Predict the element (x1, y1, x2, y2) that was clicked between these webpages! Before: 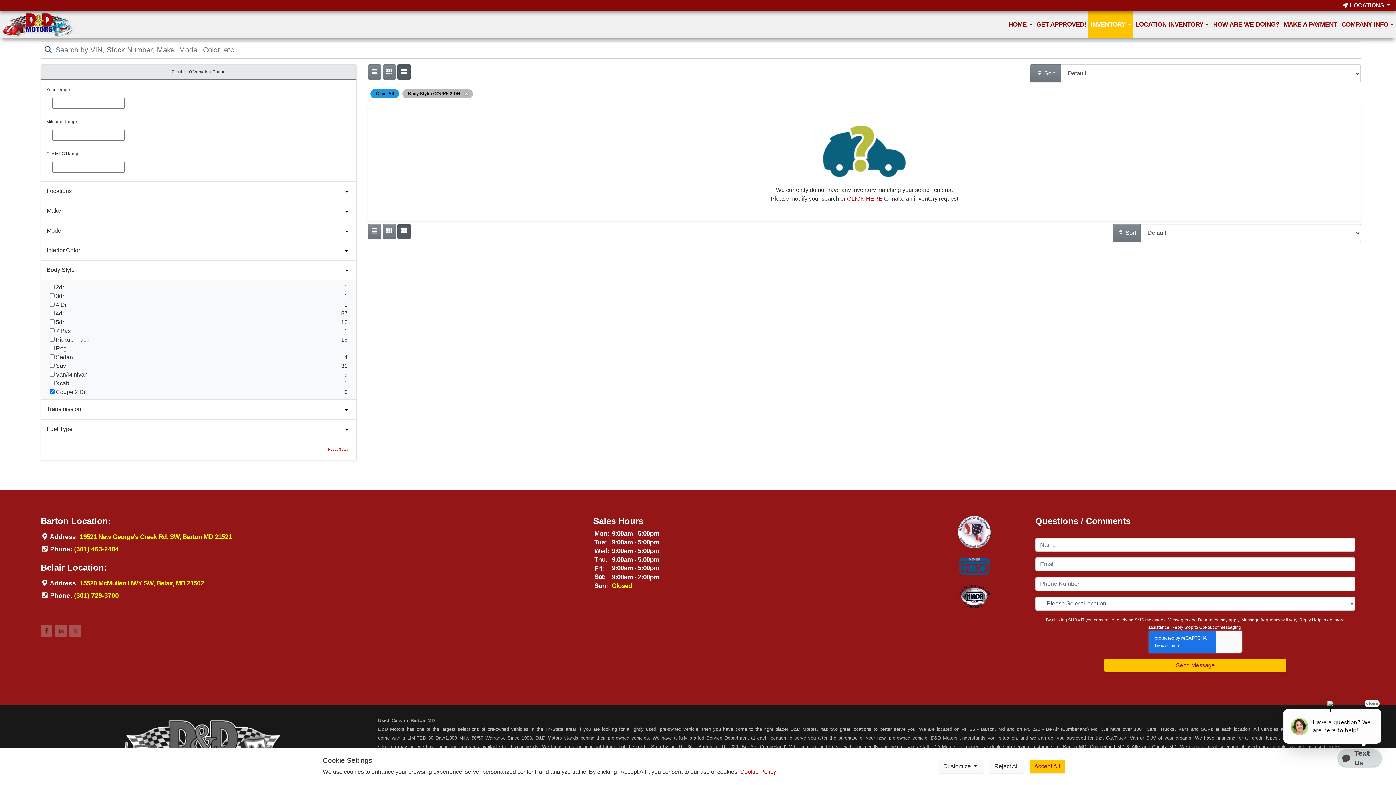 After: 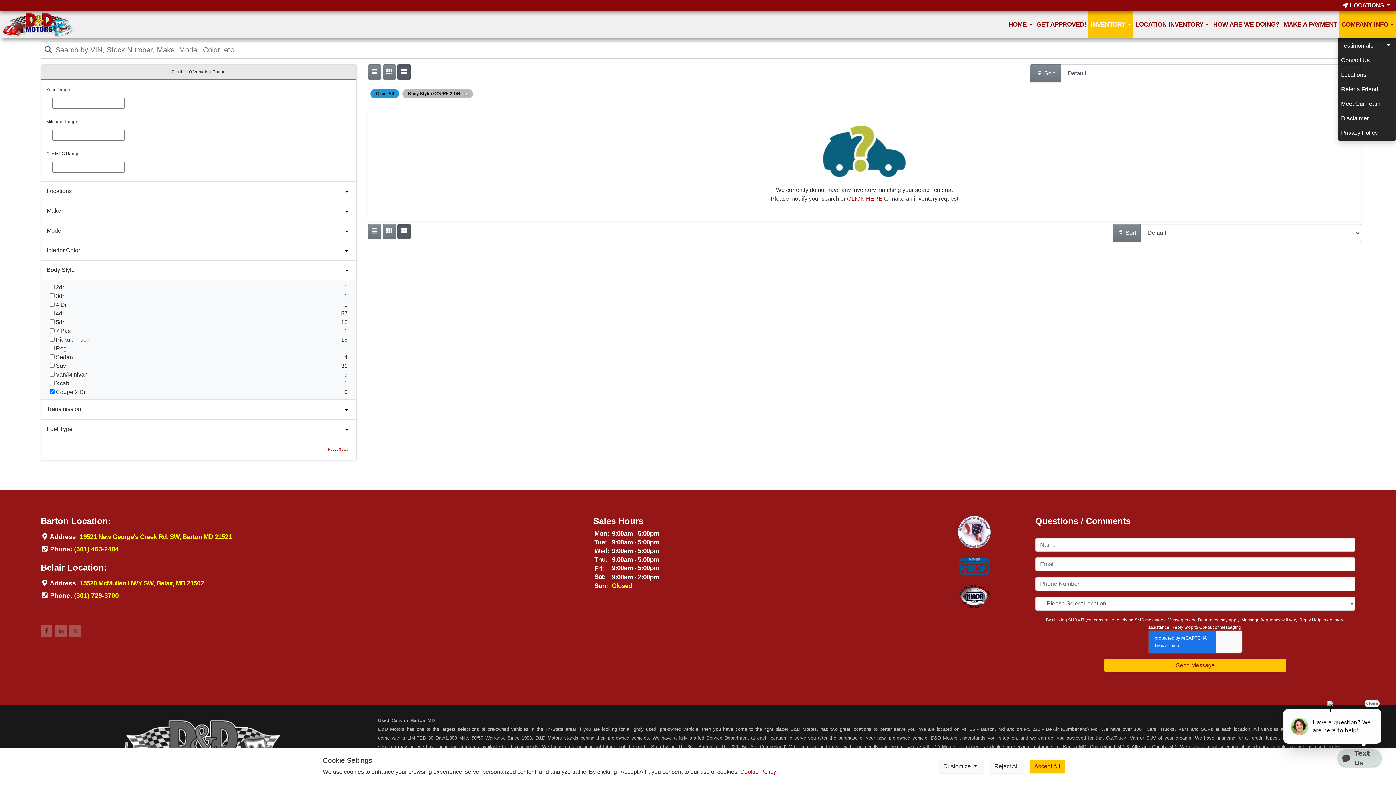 Action: bbox: (1339, 10, 1396, 38) label: COMPANY INFO 